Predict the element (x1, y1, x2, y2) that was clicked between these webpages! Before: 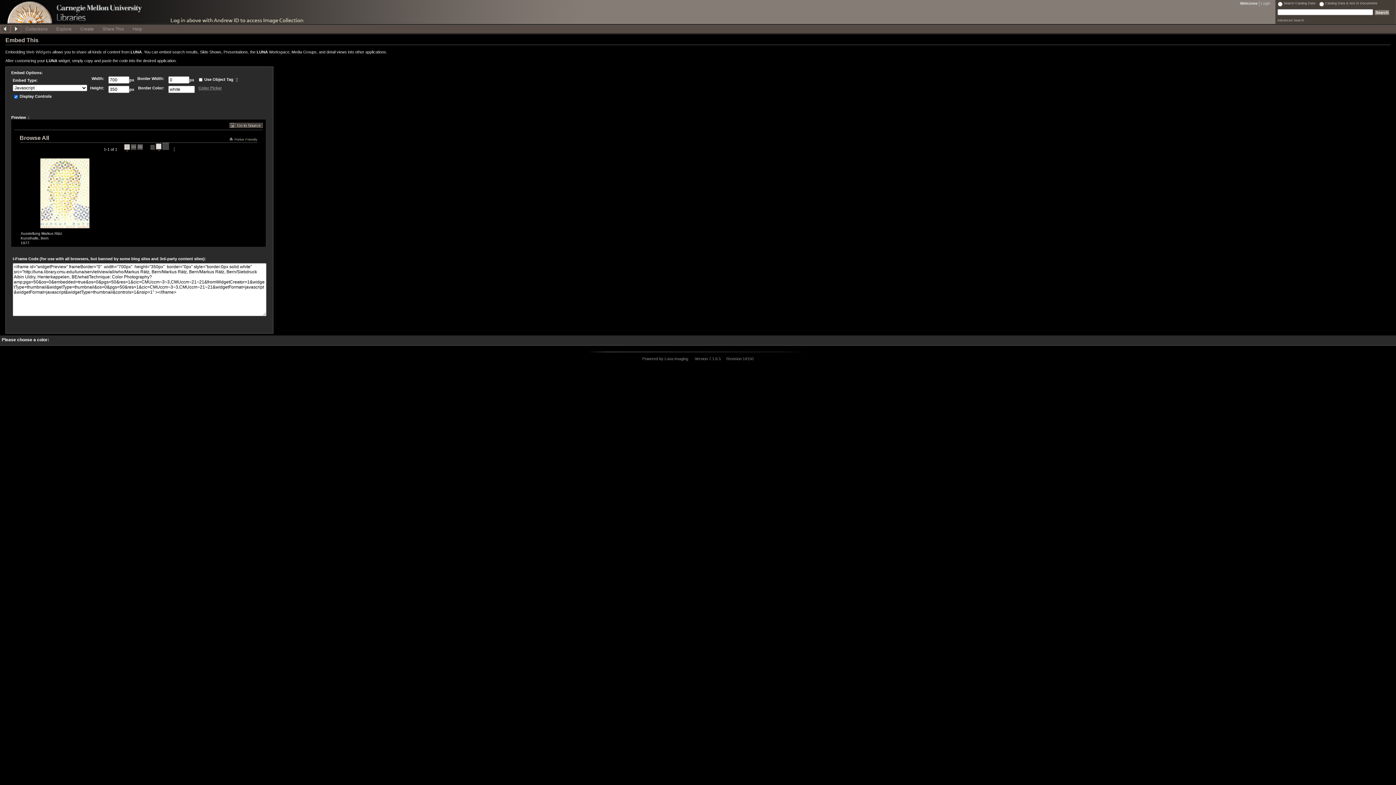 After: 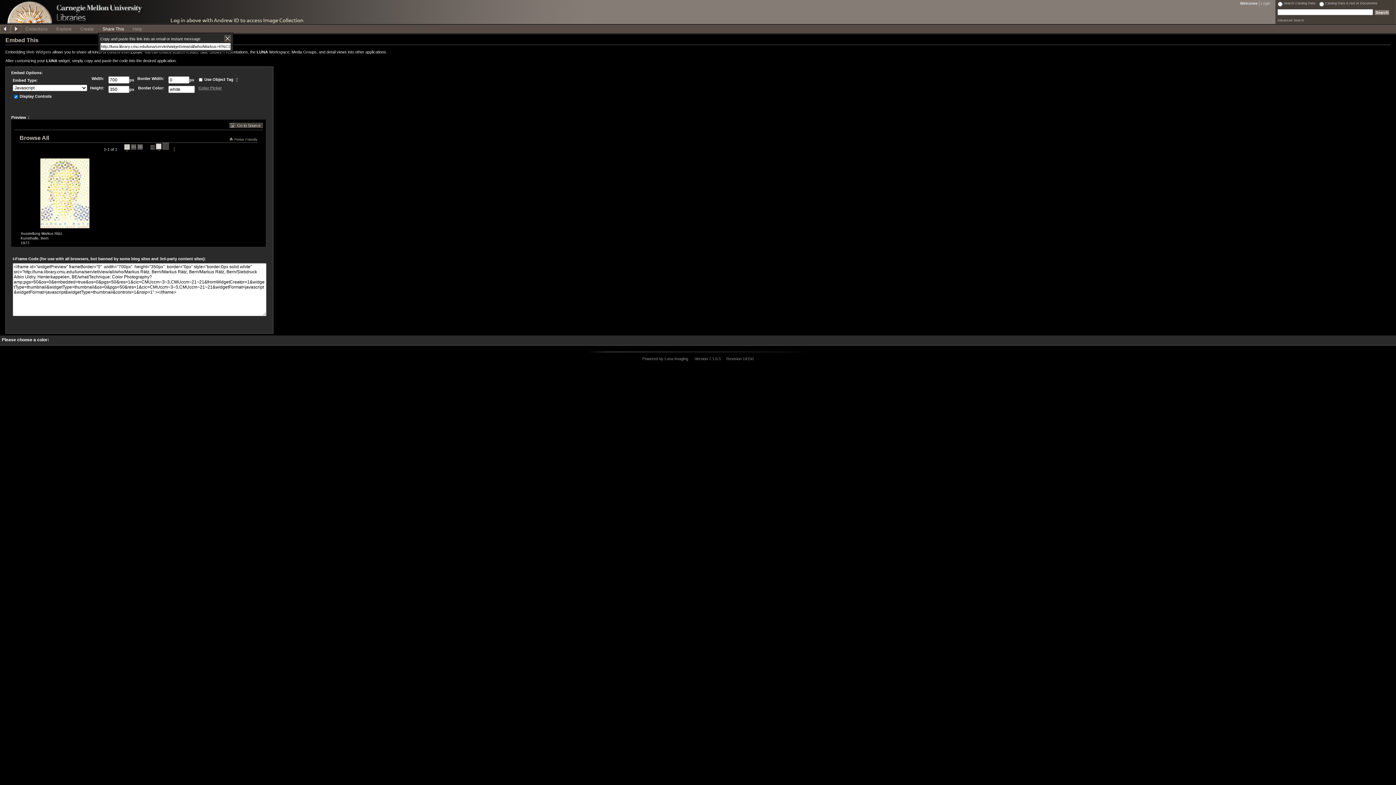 Action: label: Share This bbox: (98, 24, 128, 32)